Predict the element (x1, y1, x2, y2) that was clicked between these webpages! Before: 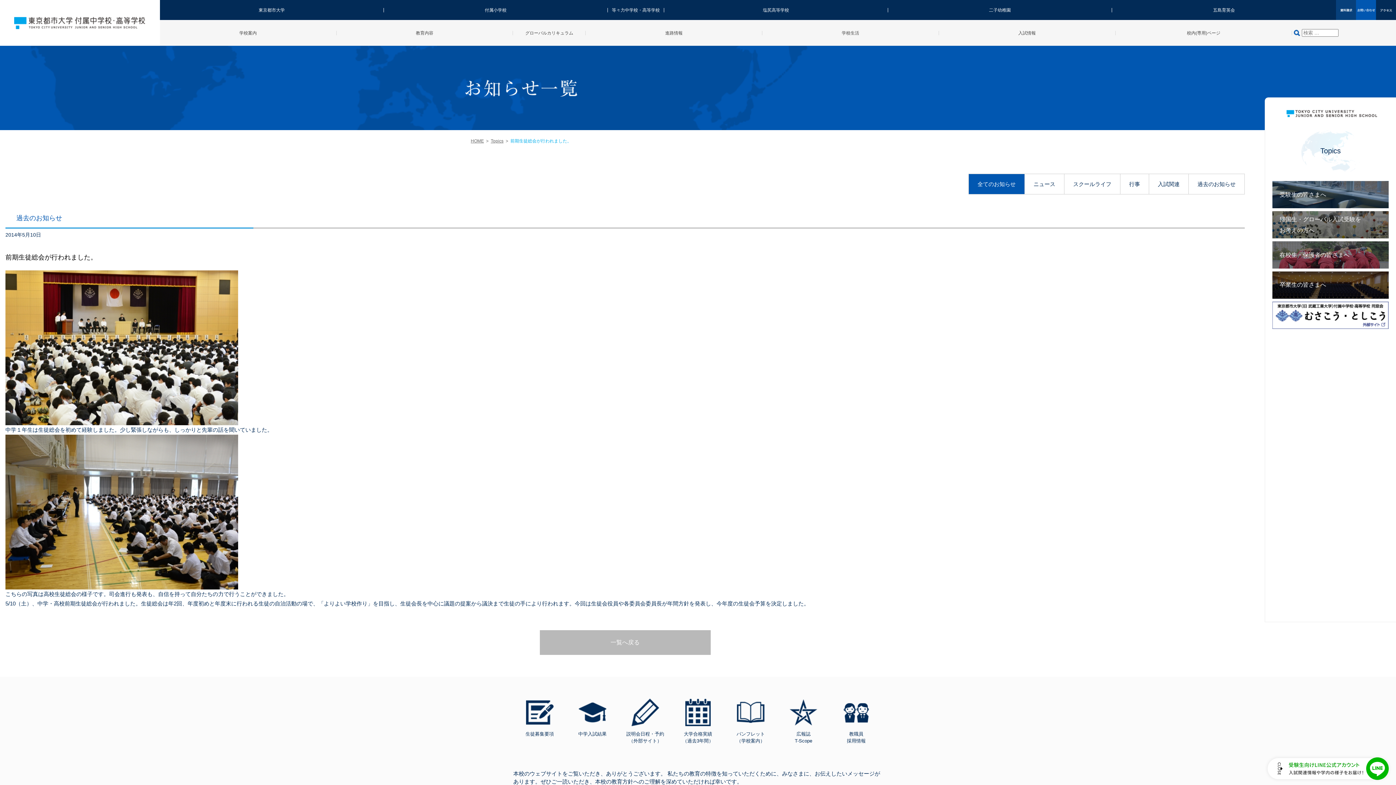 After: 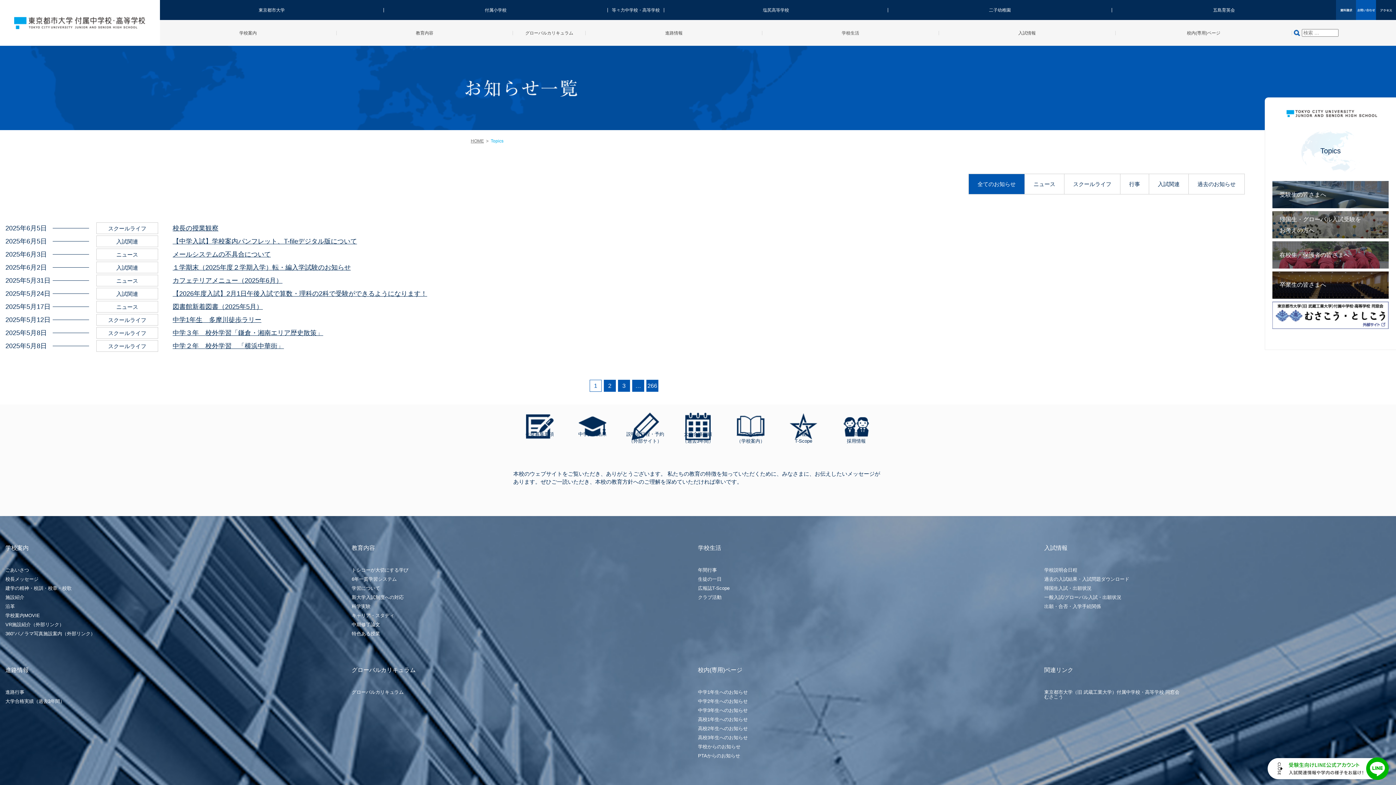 Action: label: Topics bbox: (490, 138, 503, 143)